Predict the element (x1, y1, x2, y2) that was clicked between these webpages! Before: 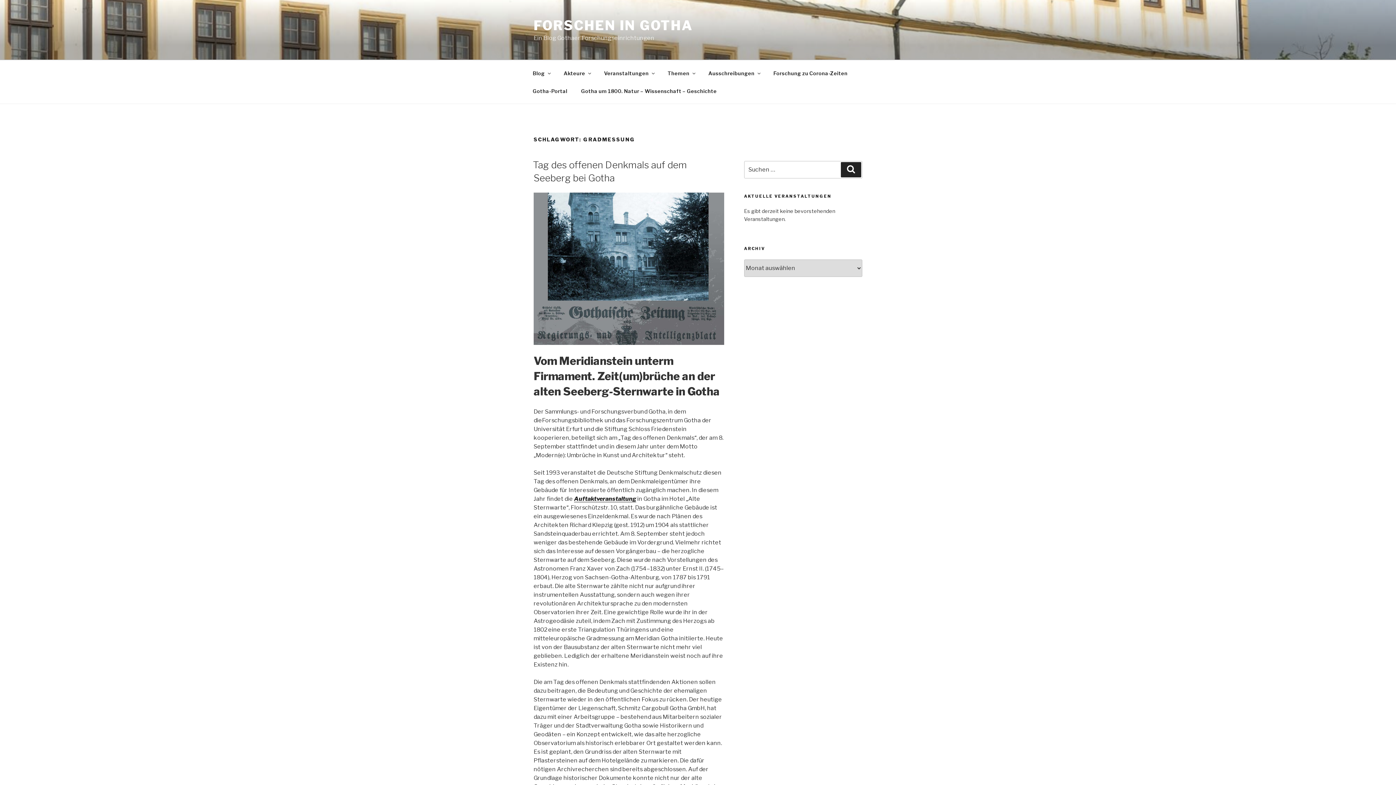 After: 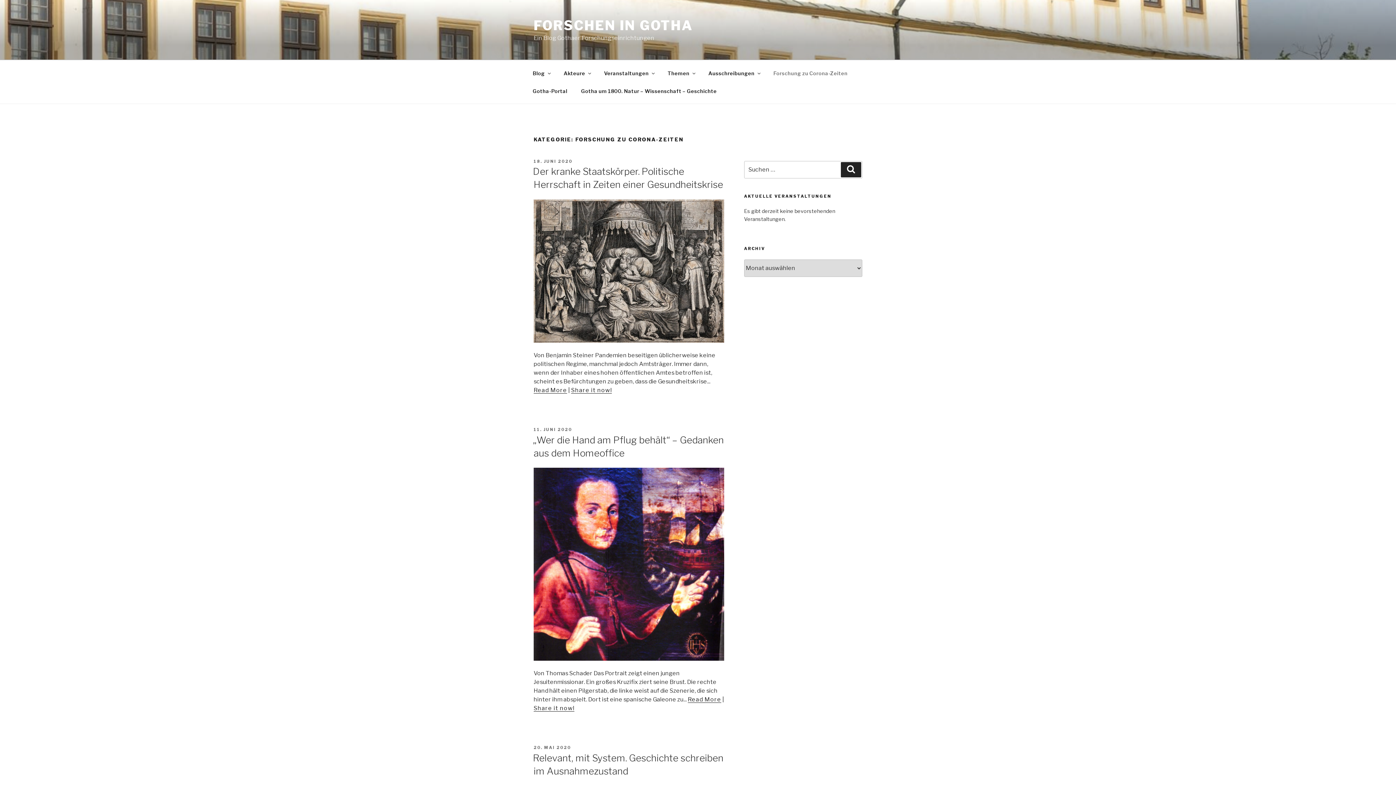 Action: label: Forschung zu Corona-Zeiten bbox: (767, 64, 854, 82)